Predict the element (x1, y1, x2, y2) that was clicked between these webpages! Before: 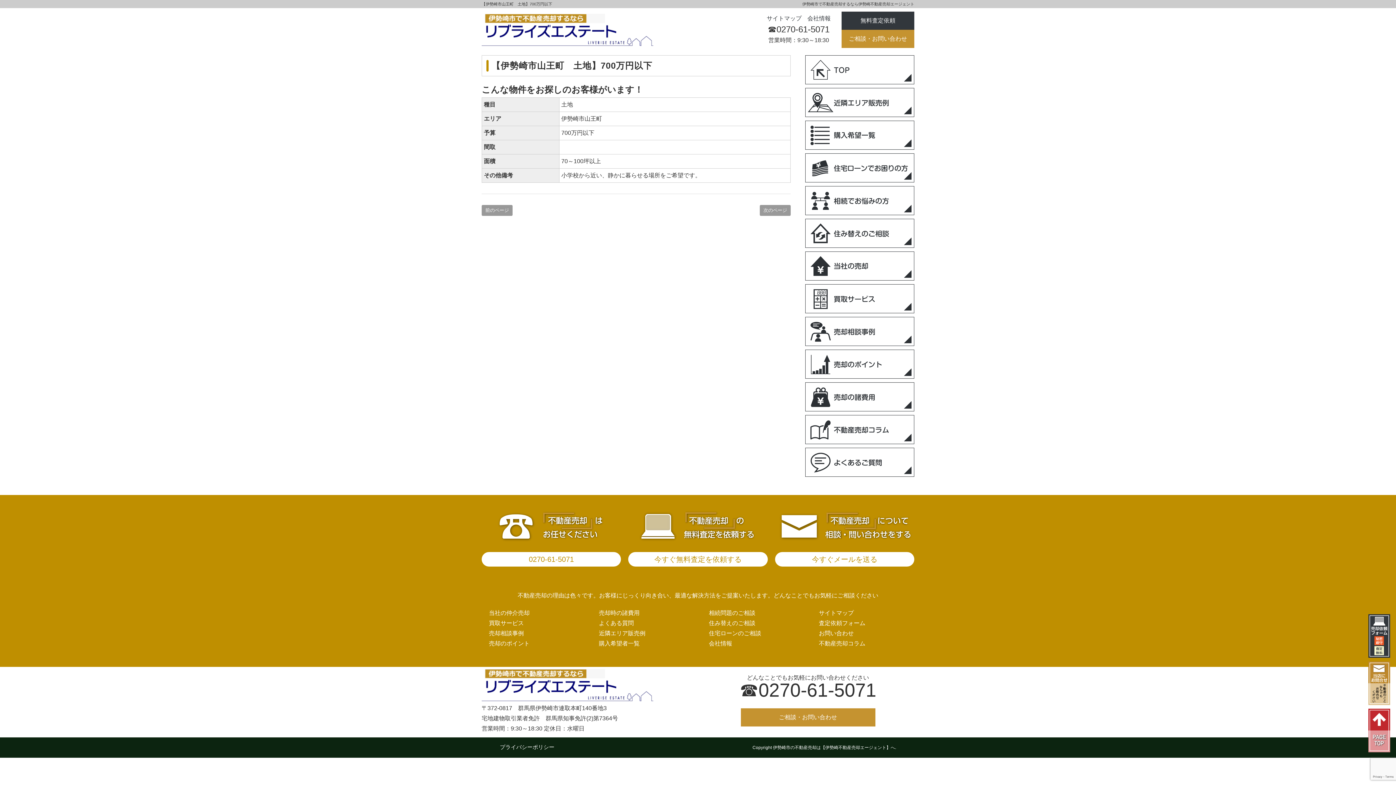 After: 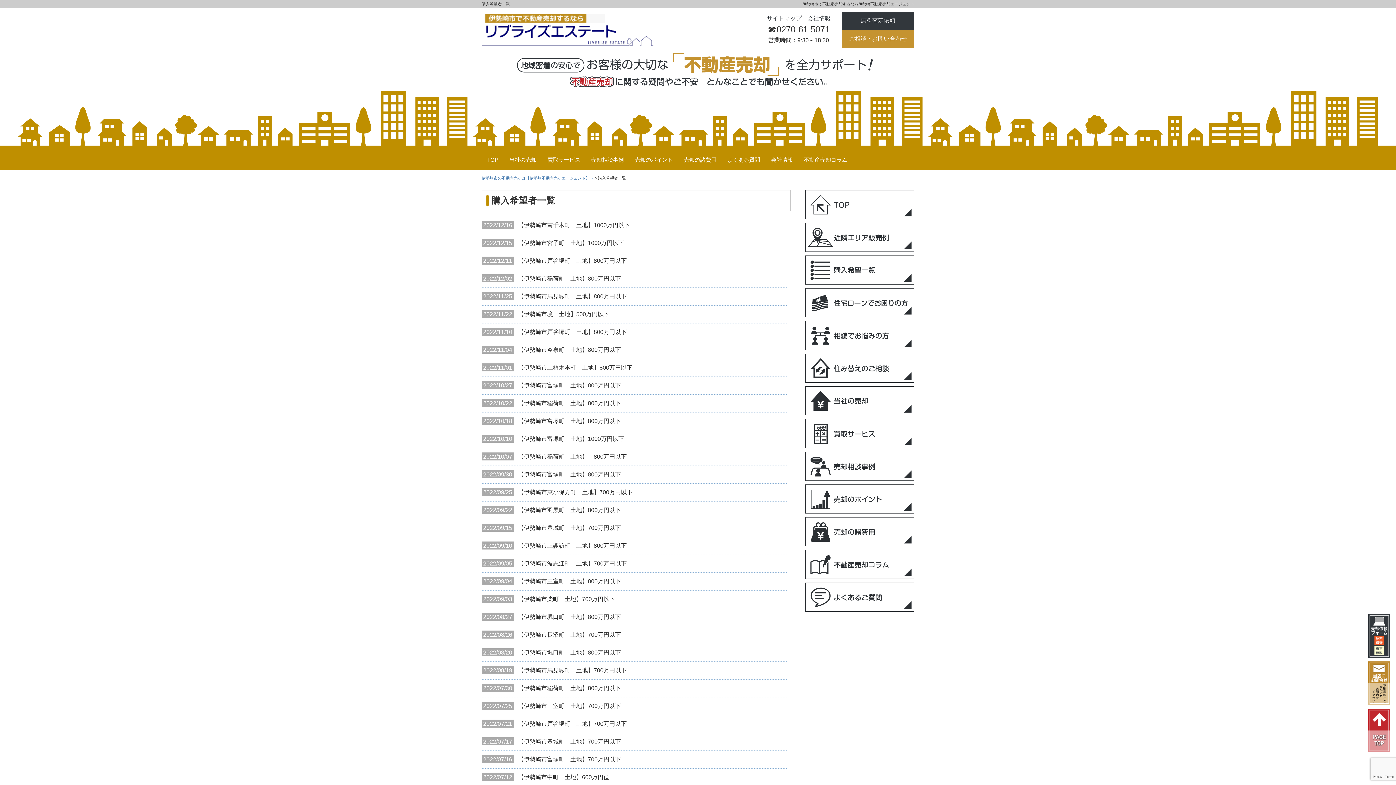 Action: bbox: (805, 120, 914, 149)